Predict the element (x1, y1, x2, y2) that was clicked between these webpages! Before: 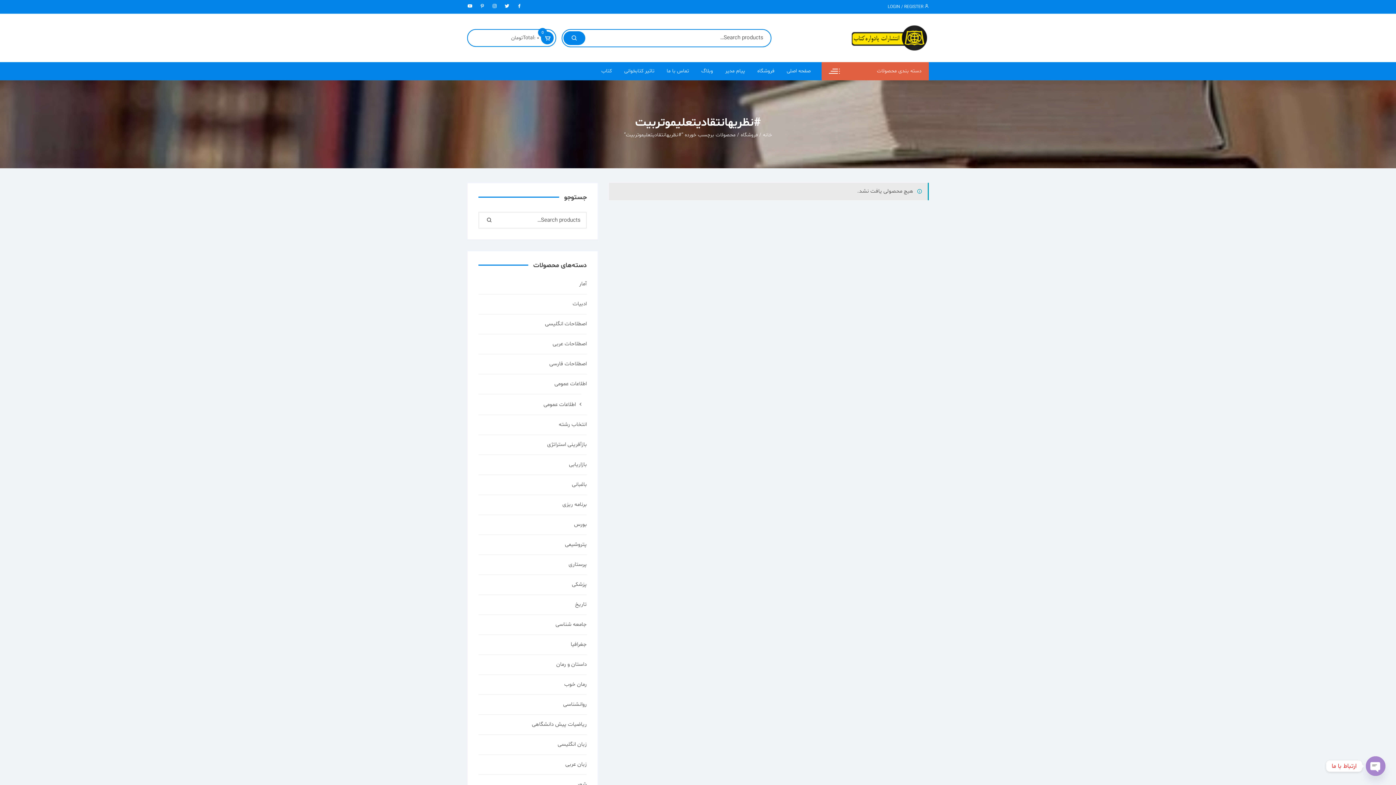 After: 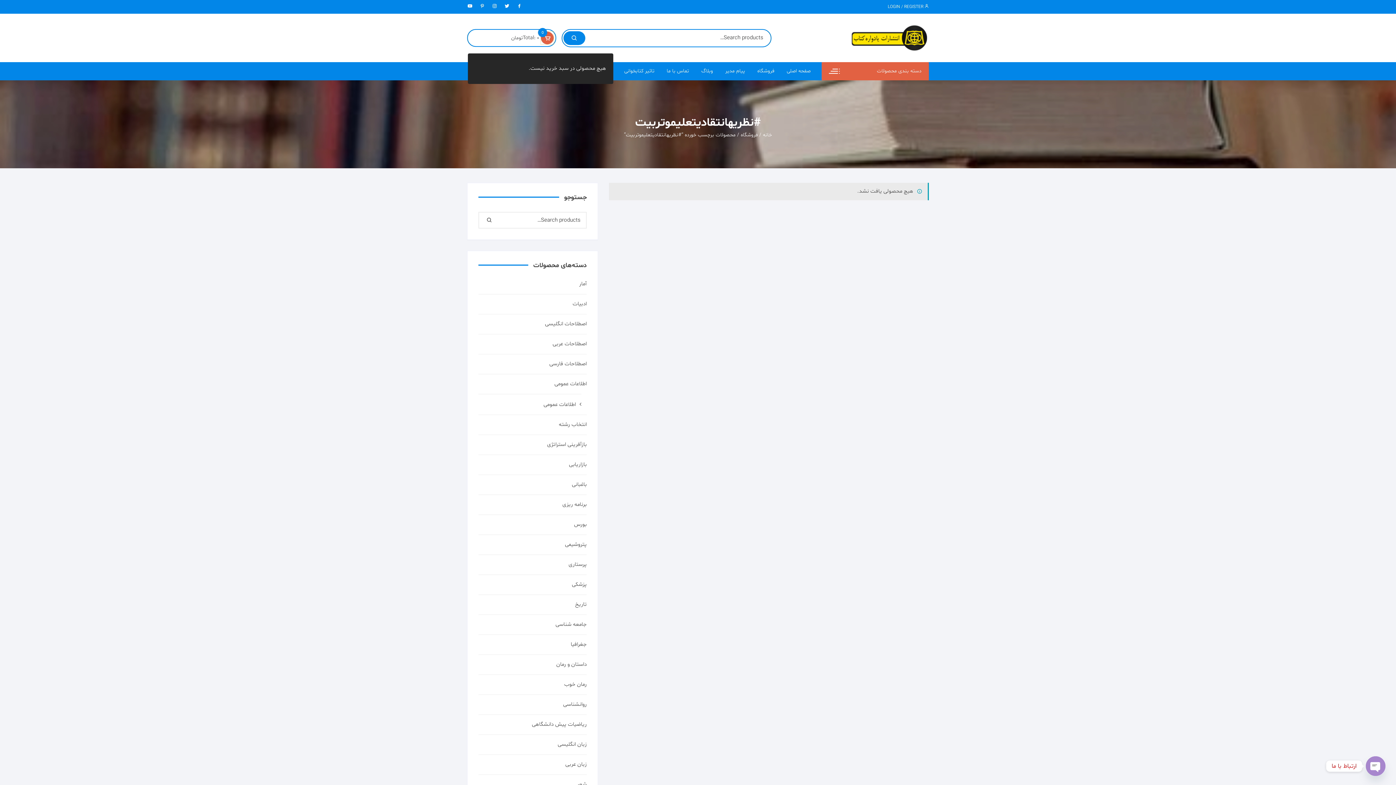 Action: bbox: (541, 31, 553, 44) label: 0